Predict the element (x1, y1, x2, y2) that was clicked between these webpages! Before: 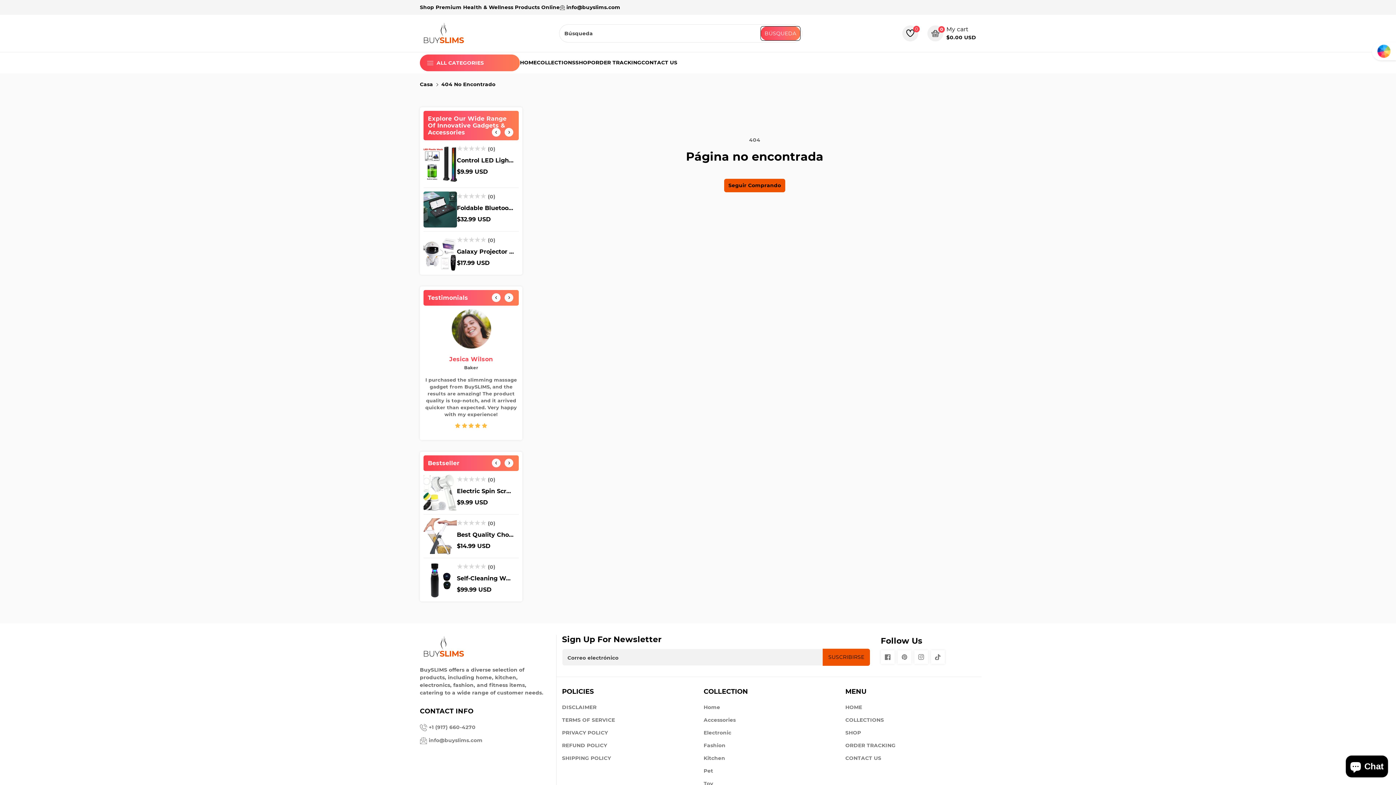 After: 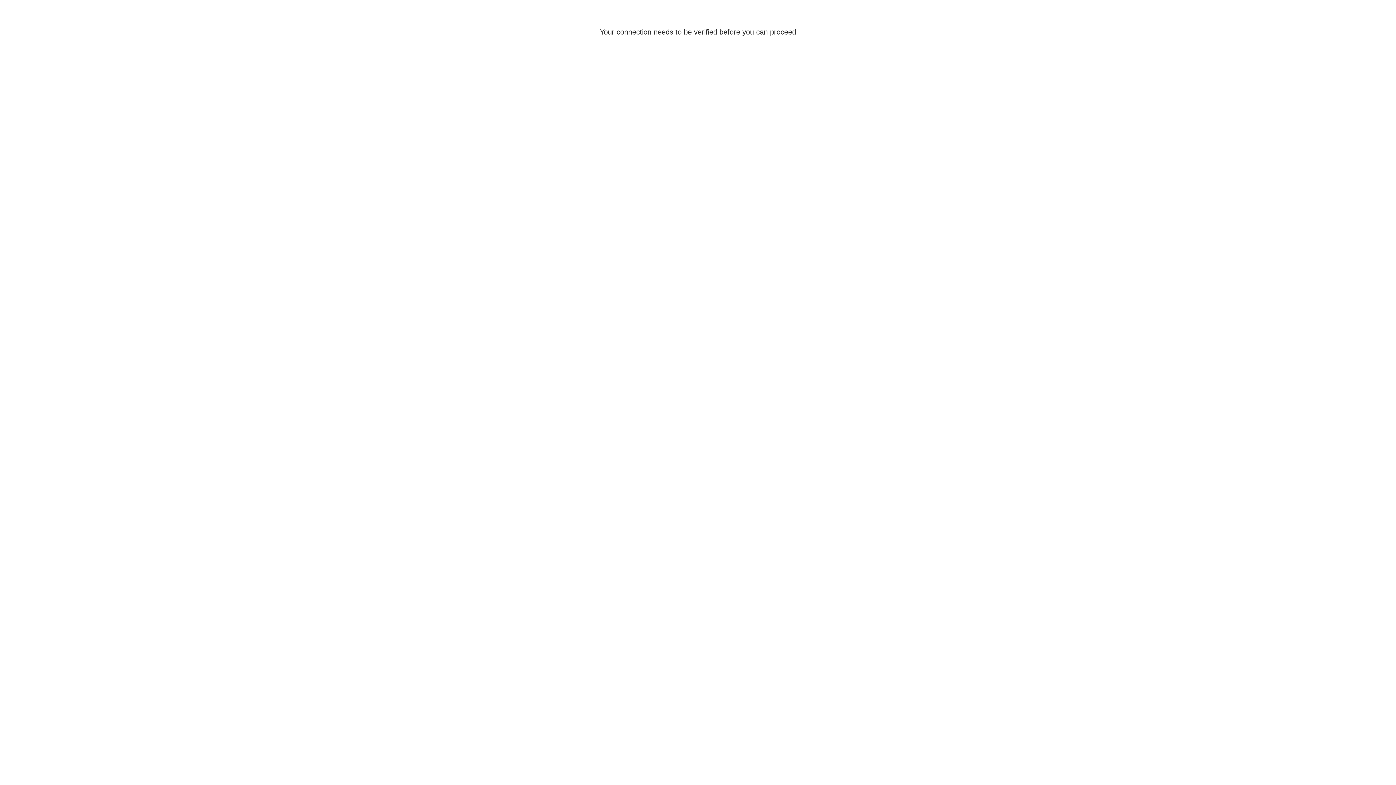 Action: label: Seguir Comprando bbox: (724, 178, 785, 192)